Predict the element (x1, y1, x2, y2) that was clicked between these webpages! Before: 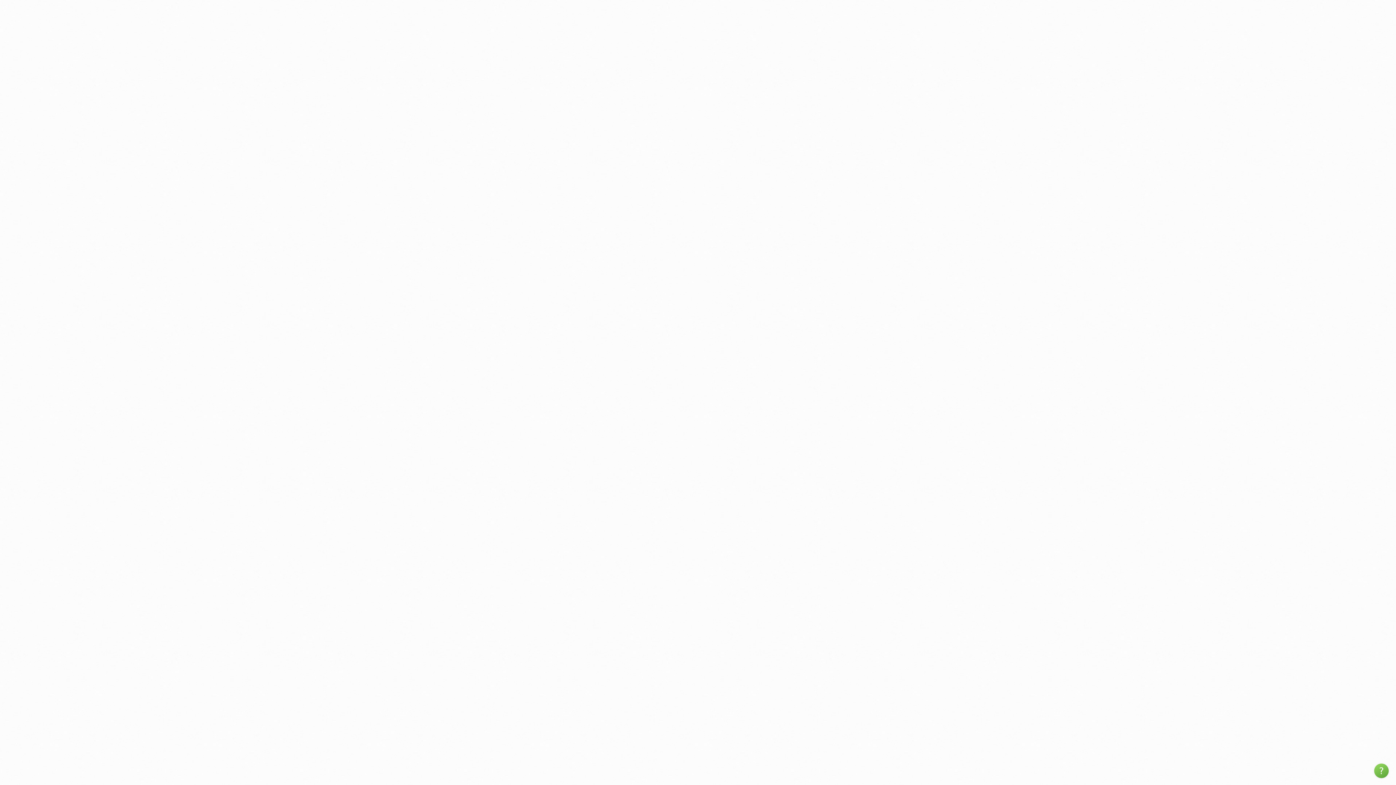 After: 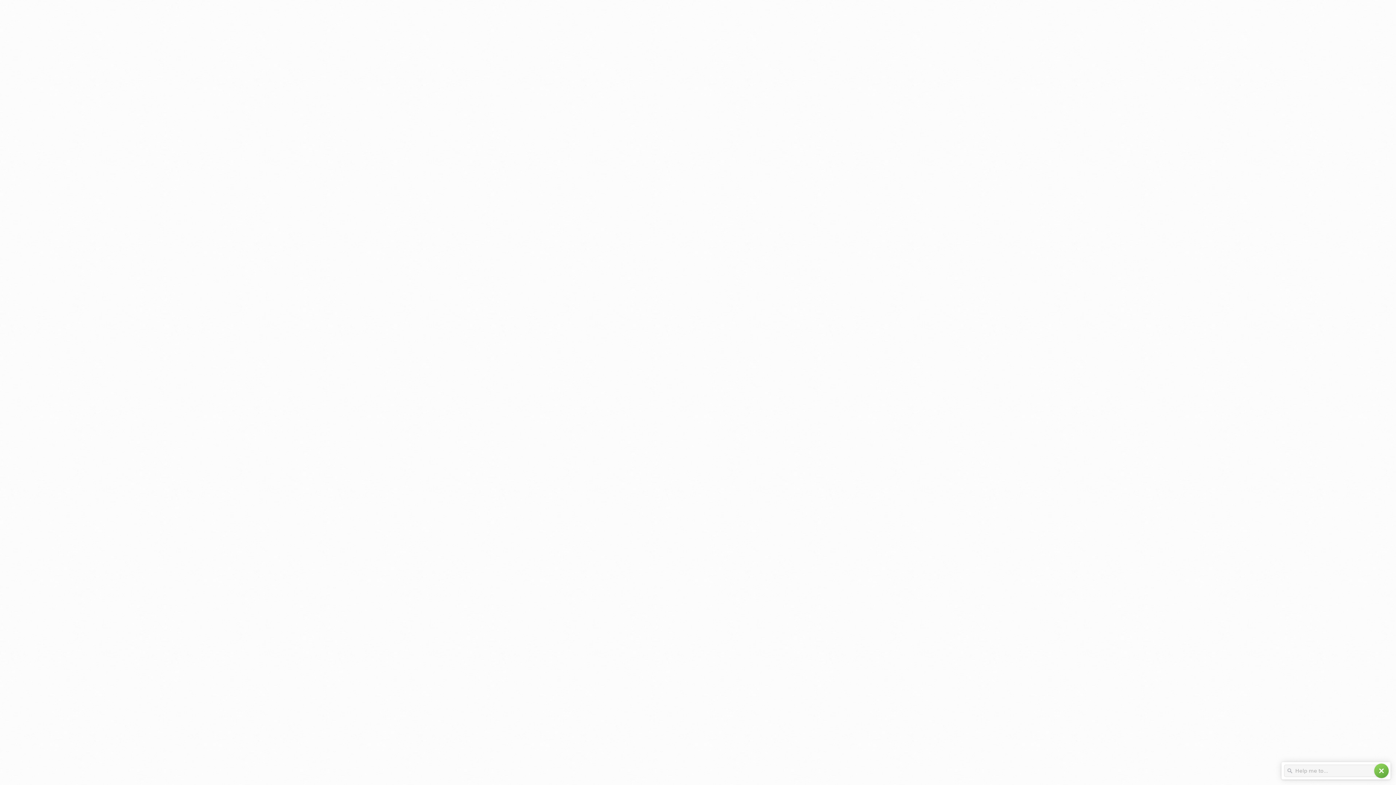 Action: bbox: (1374, 764, 1389, 778) label: help